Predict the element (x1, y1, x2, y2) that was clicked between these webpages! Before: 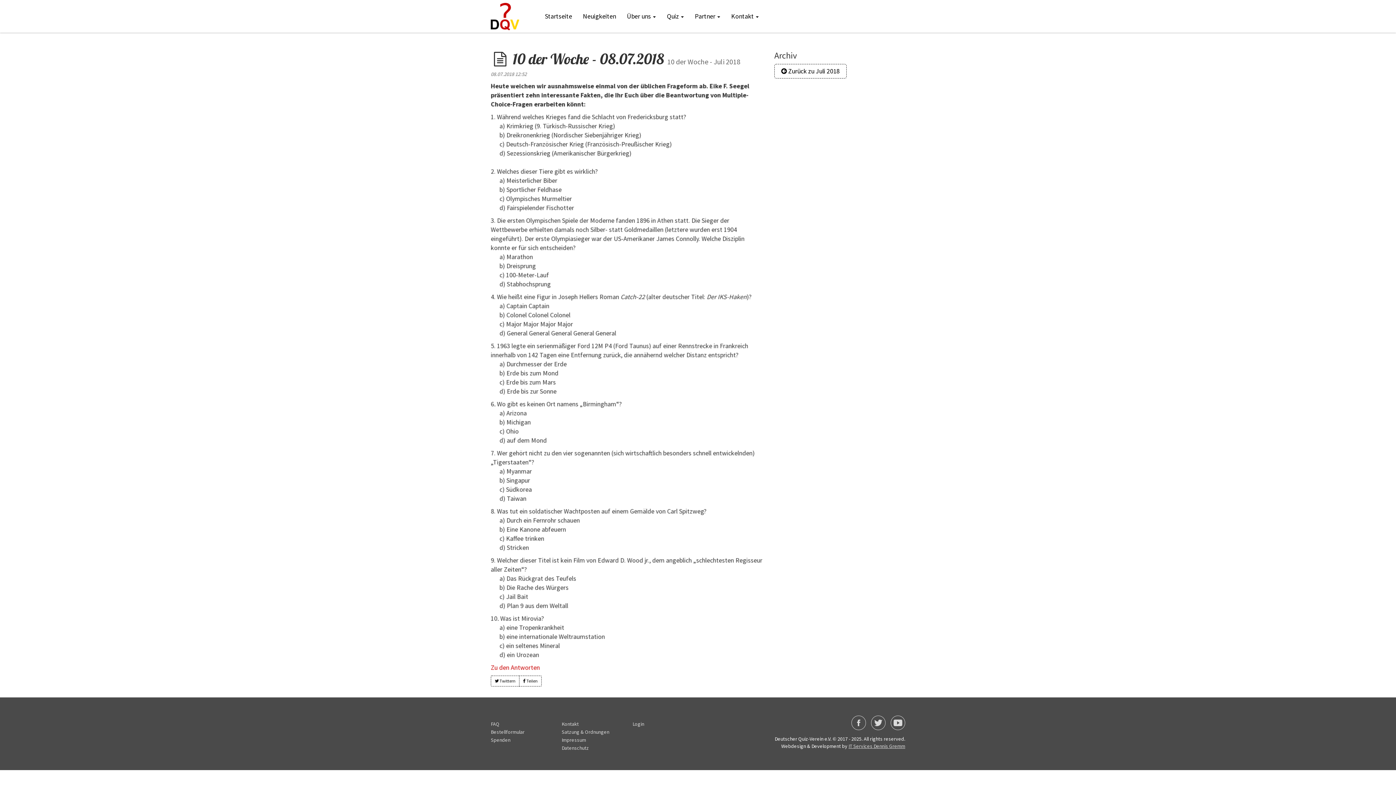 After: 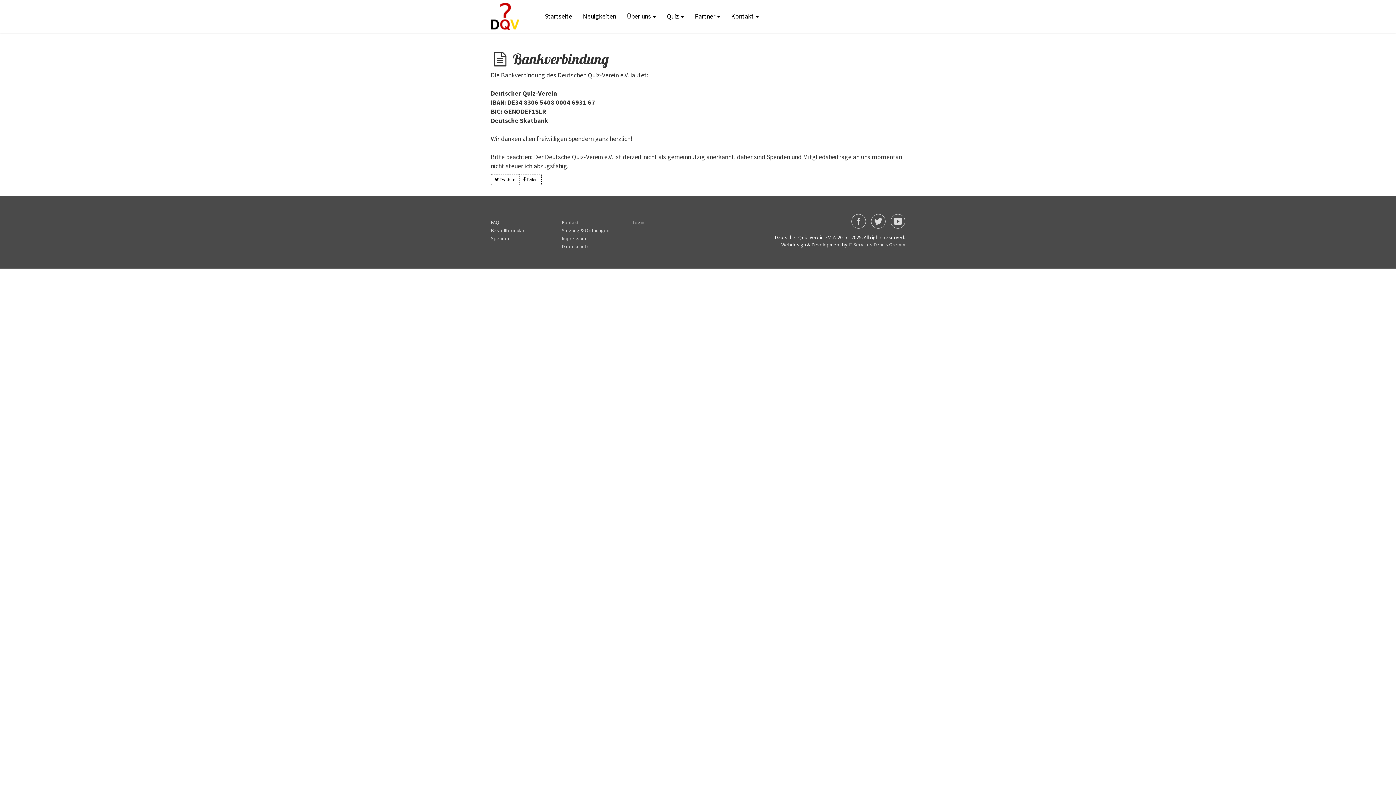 Action: label: Spenden bbox: (490, 737, 510, 743)